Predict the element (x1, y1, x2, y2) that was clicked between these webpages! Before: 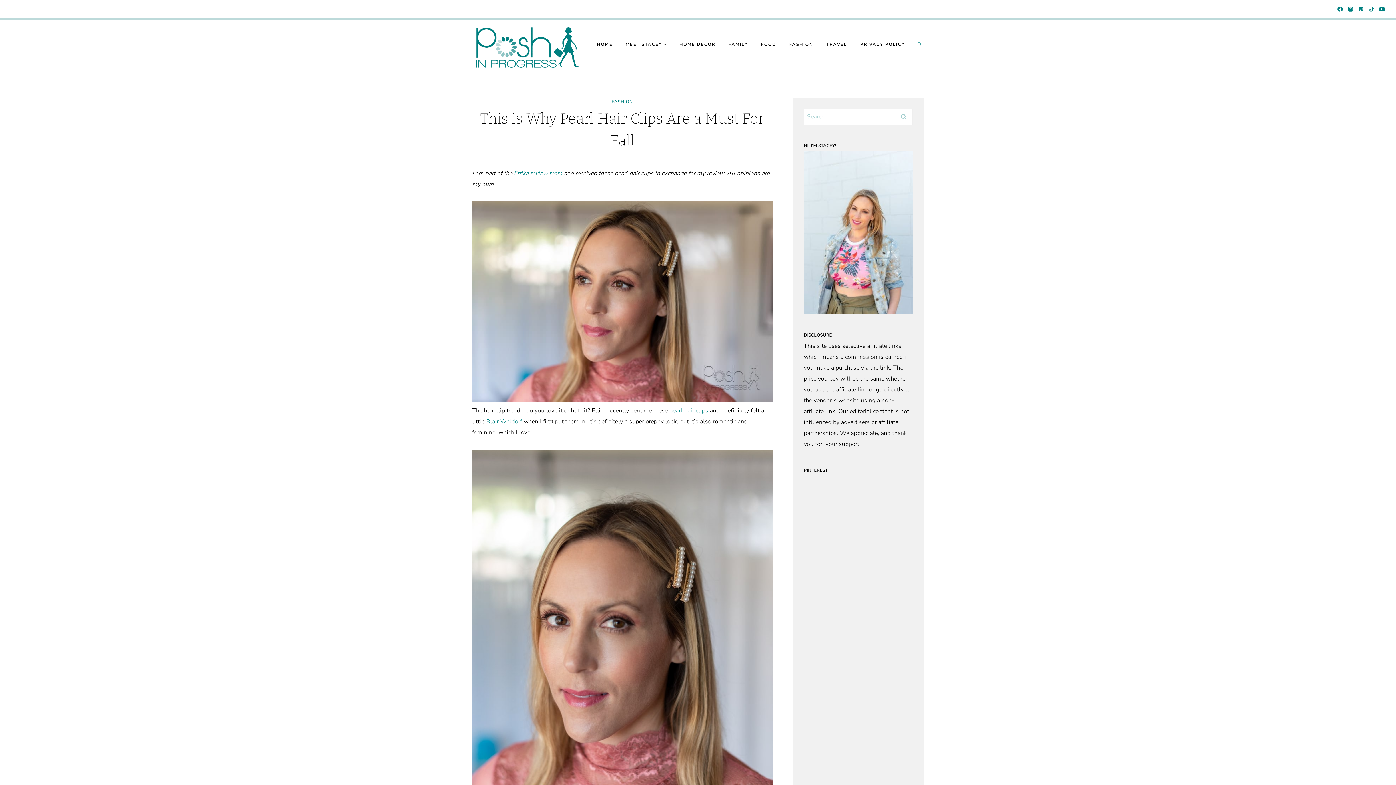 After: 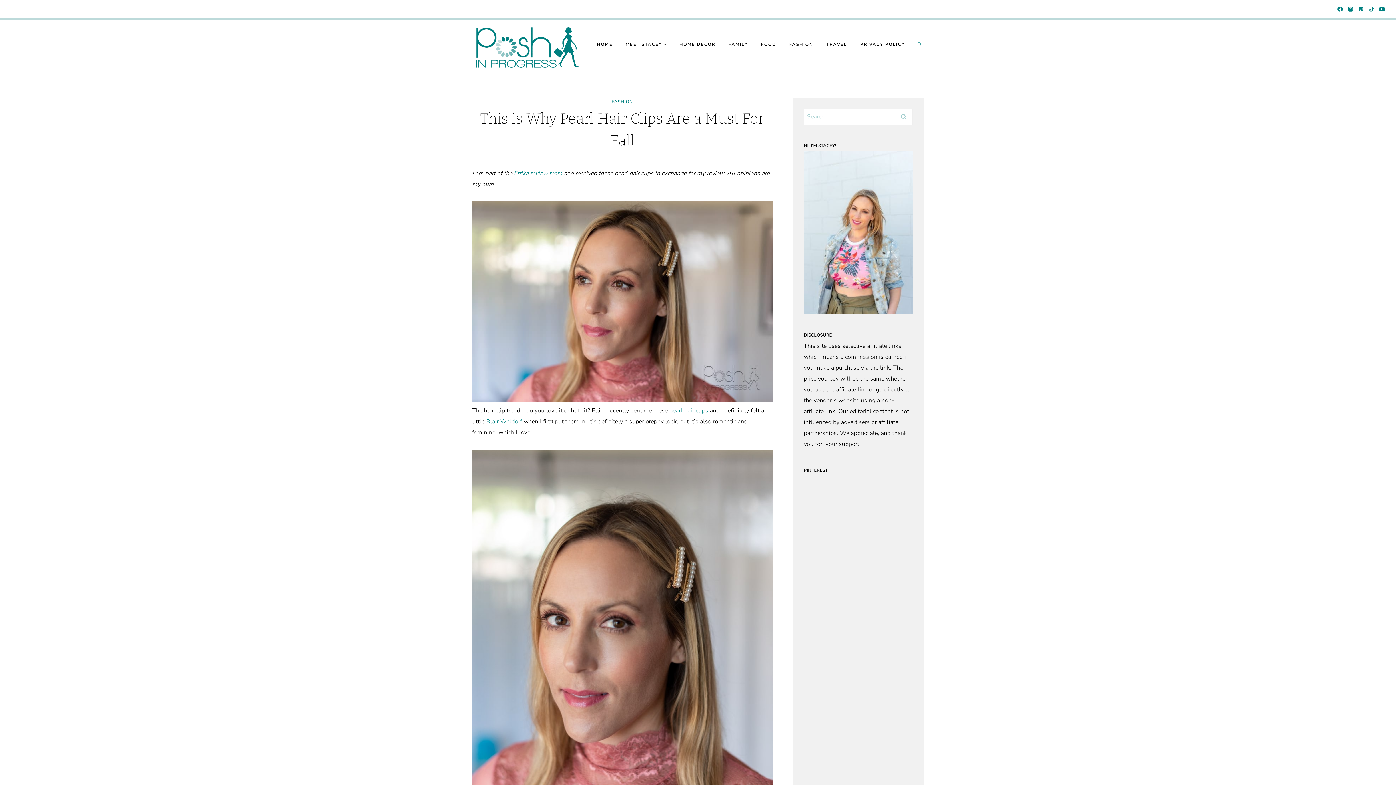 Action: label: Blair Waldorf bbox: (486, 417, 522, 425)